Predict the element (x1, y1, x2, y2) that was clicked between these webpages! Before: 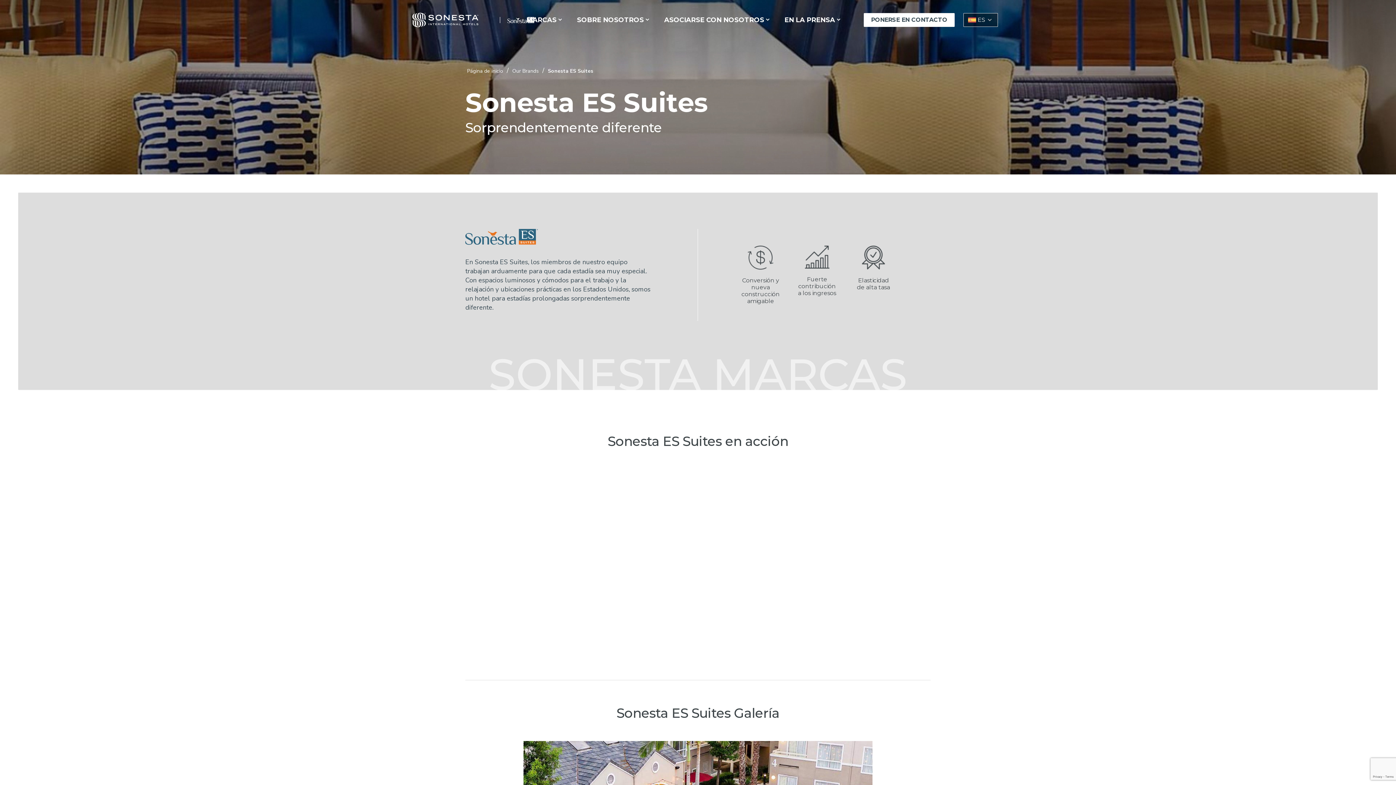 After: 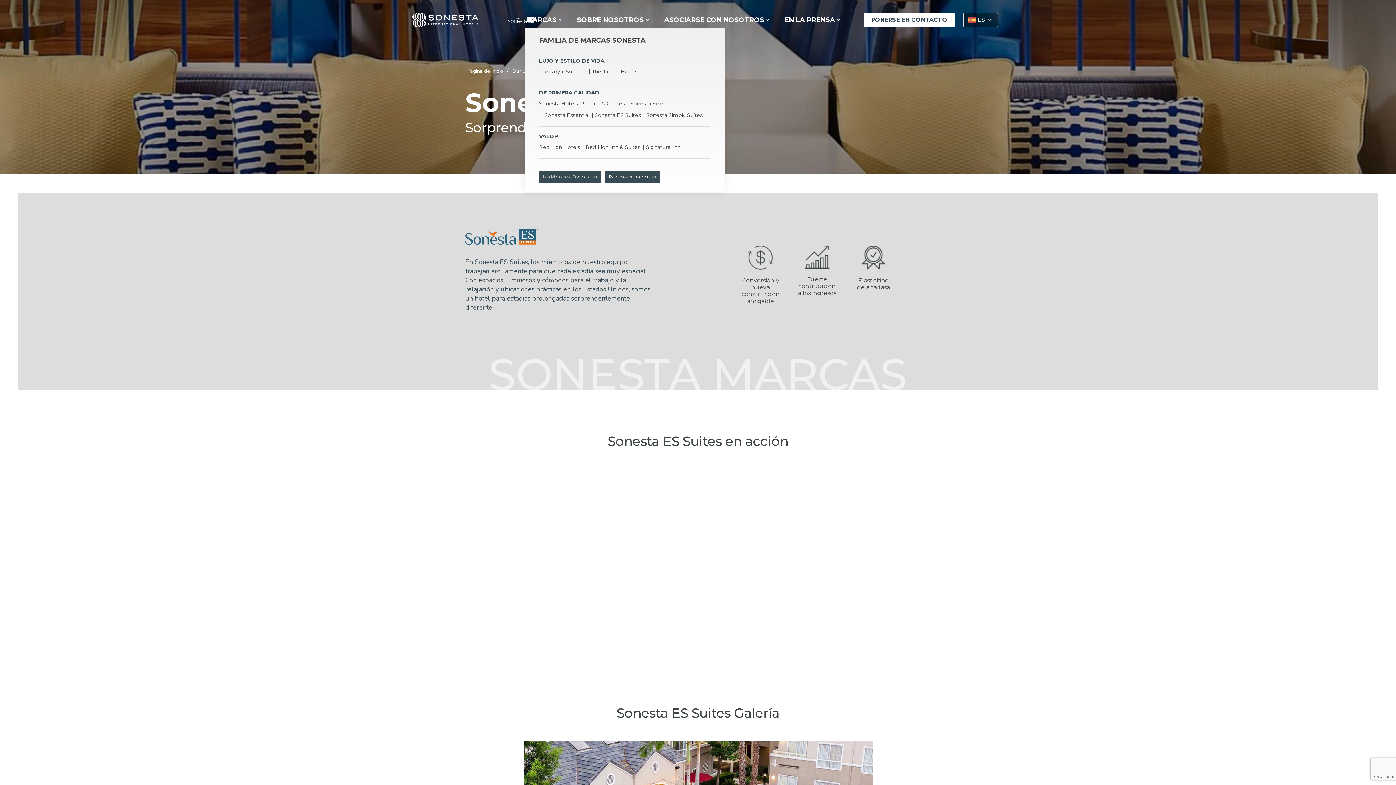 Action: bbox: (524, 12, 564, 28) label: MARCAS